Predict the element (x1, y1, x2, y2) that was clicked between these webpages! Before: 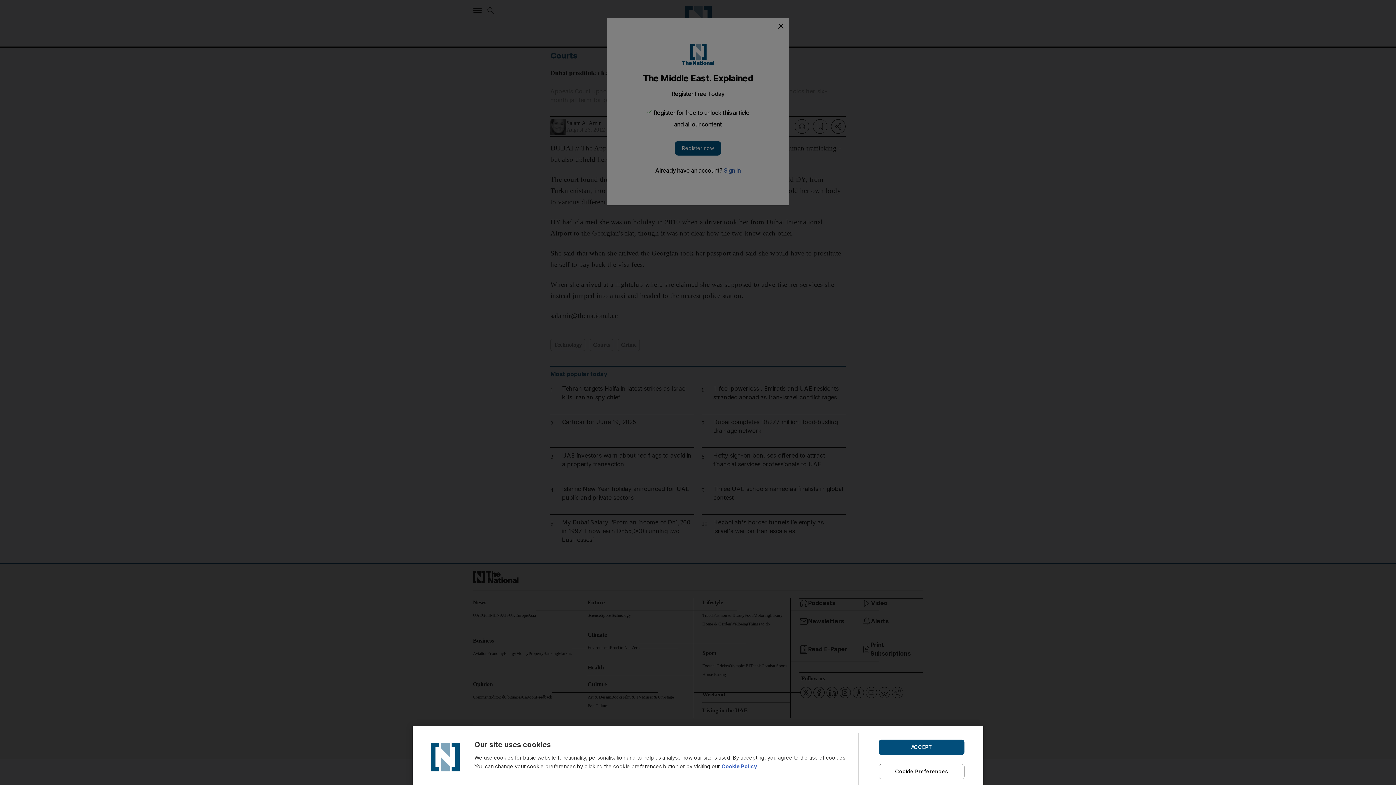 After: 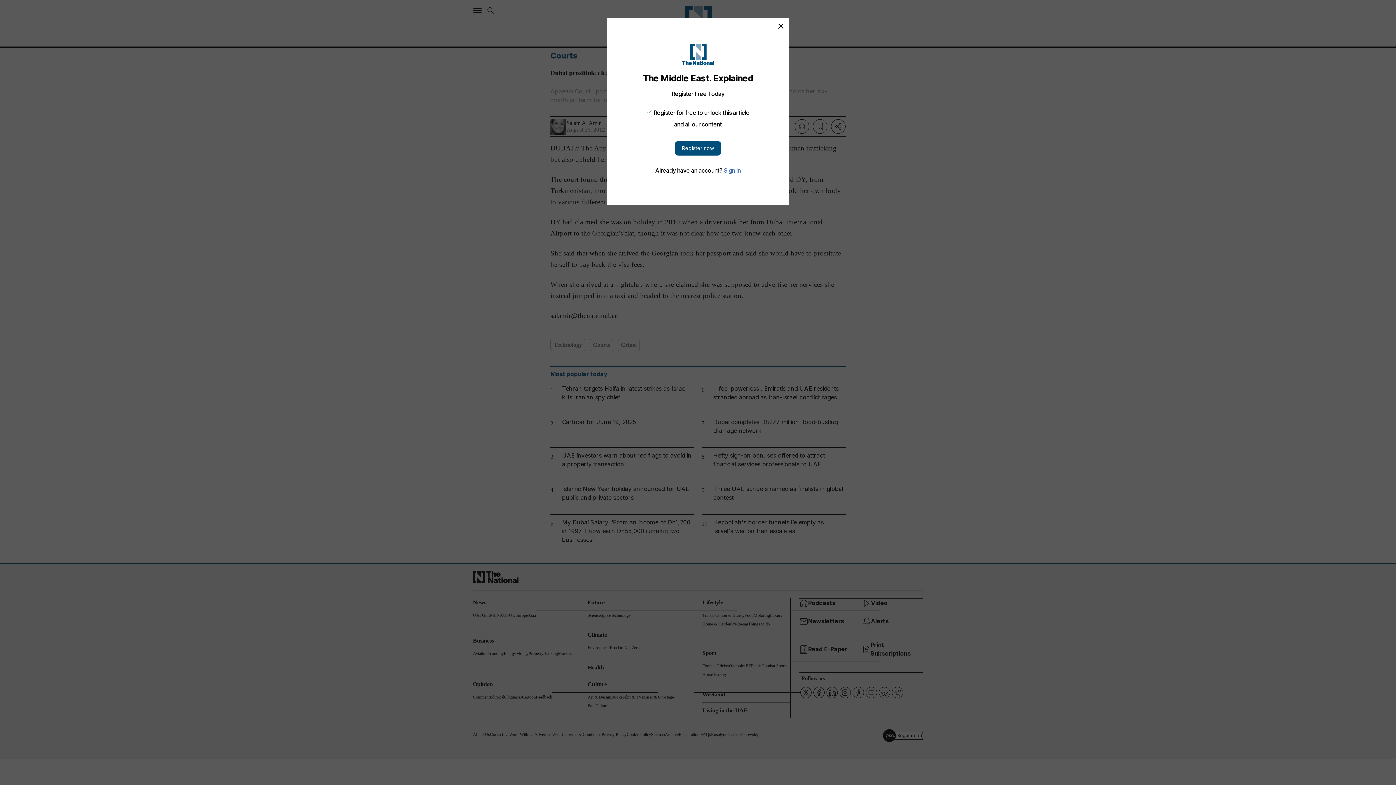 Action: label: ACCEPT bbox: (878, 739, 964, 755)